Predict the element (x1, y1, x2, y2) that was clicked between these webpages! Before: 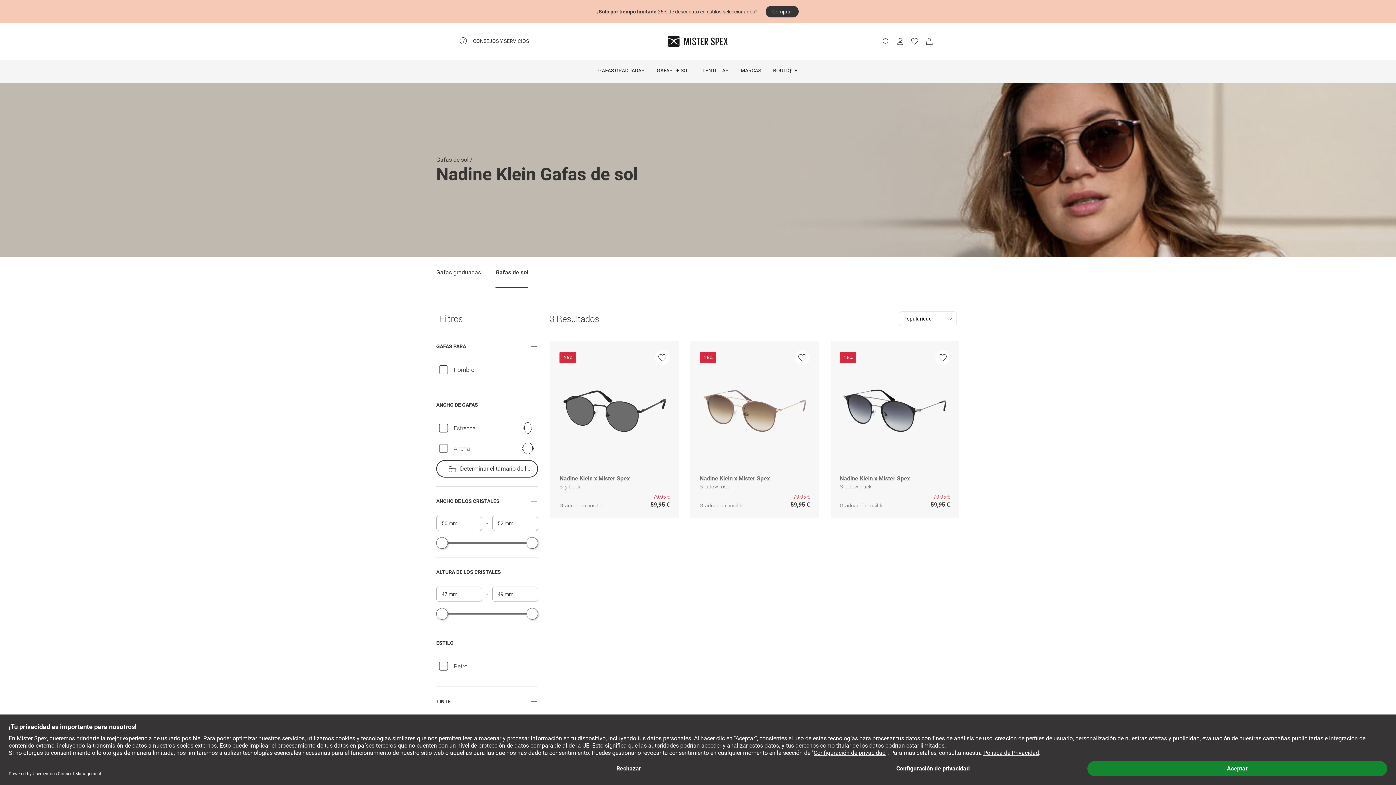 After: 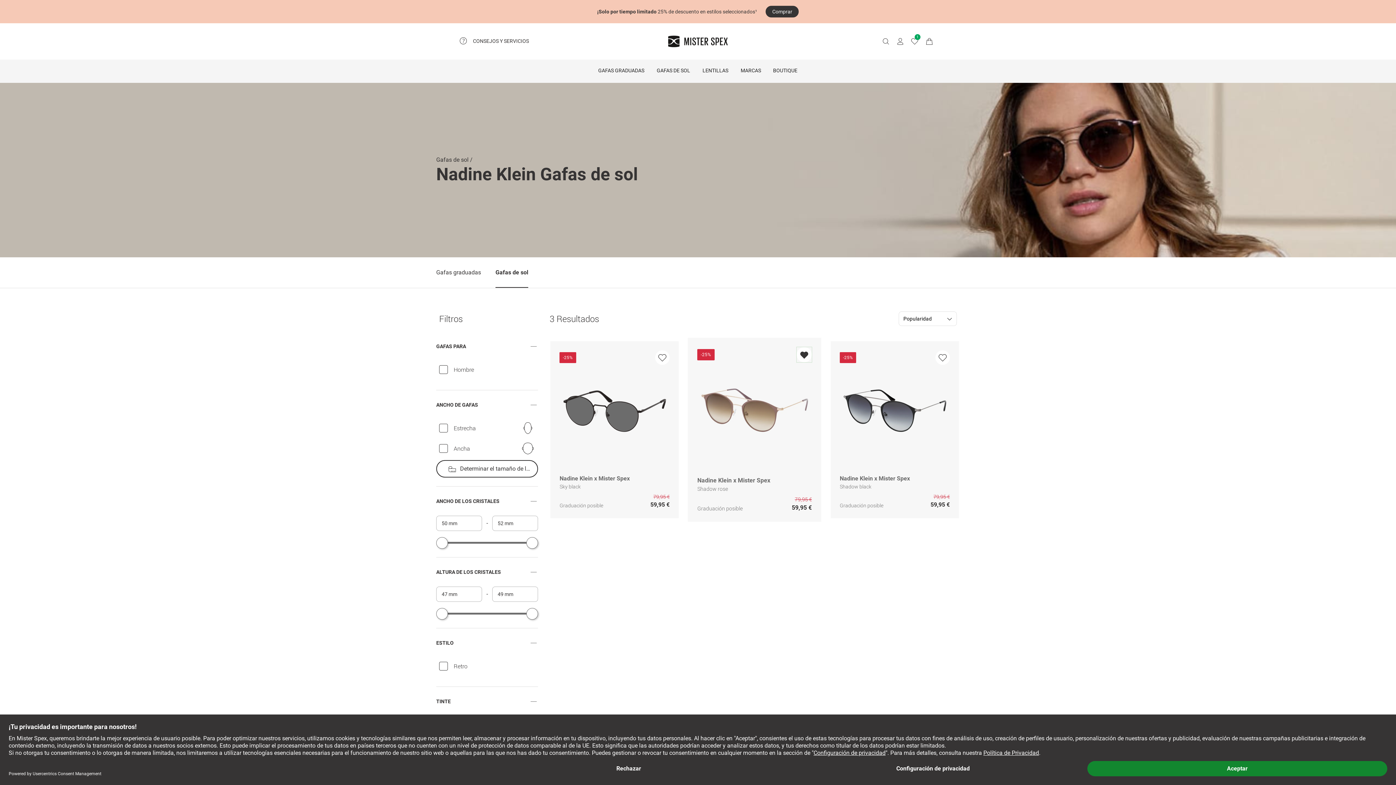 Action: bbox: (795, 350, 809, 365) label: Agregar a la lista de deseos